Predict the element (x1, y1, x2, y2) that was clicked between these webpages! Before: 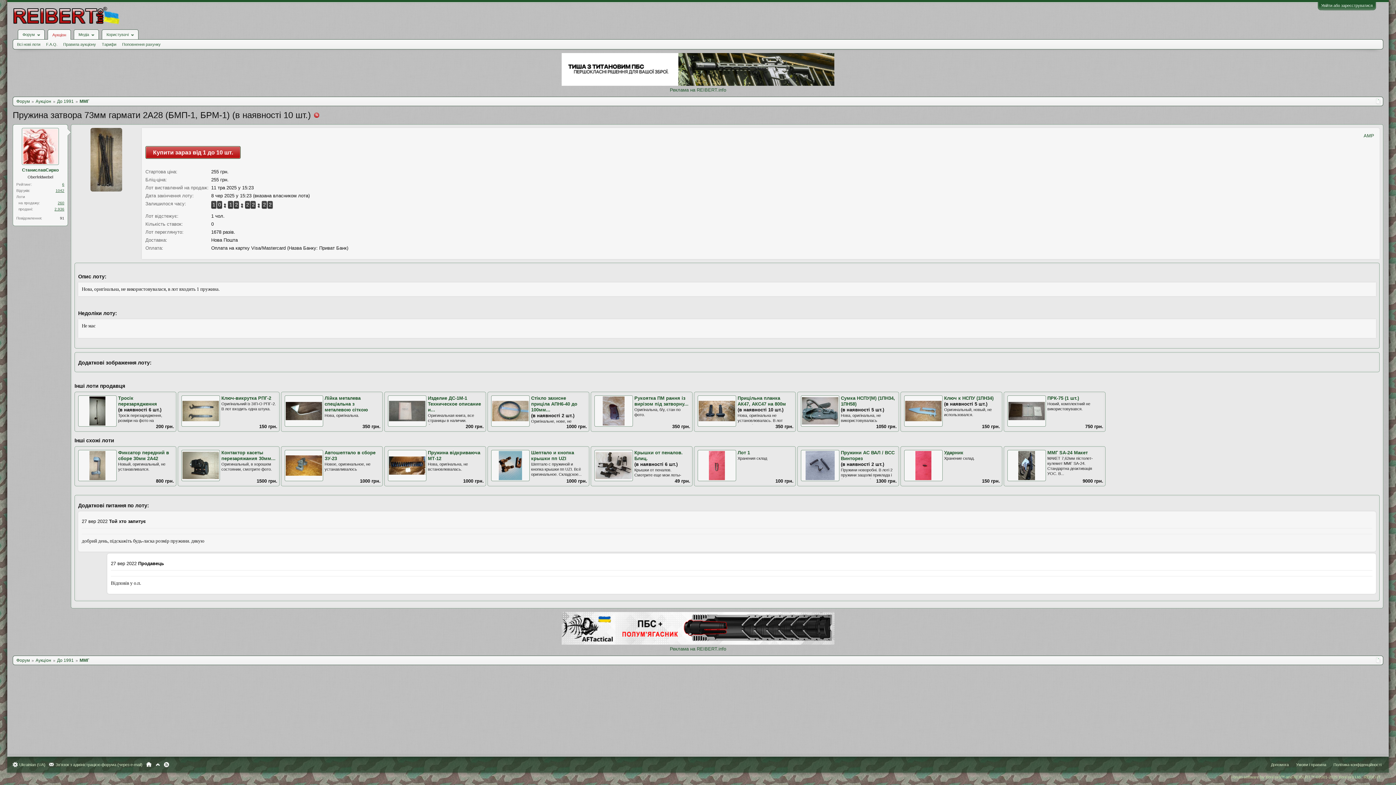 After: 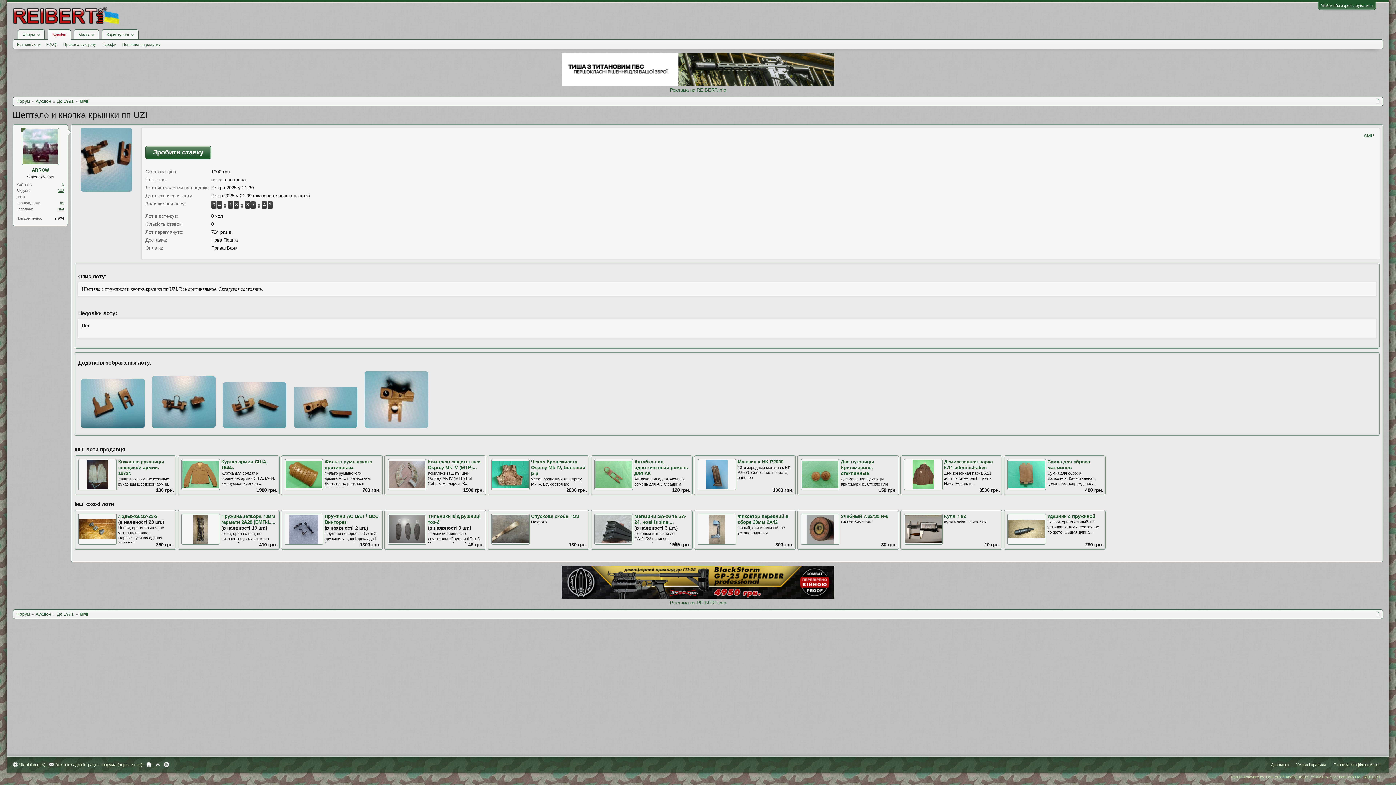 Action: bbox: (491, 476, 529, 482)